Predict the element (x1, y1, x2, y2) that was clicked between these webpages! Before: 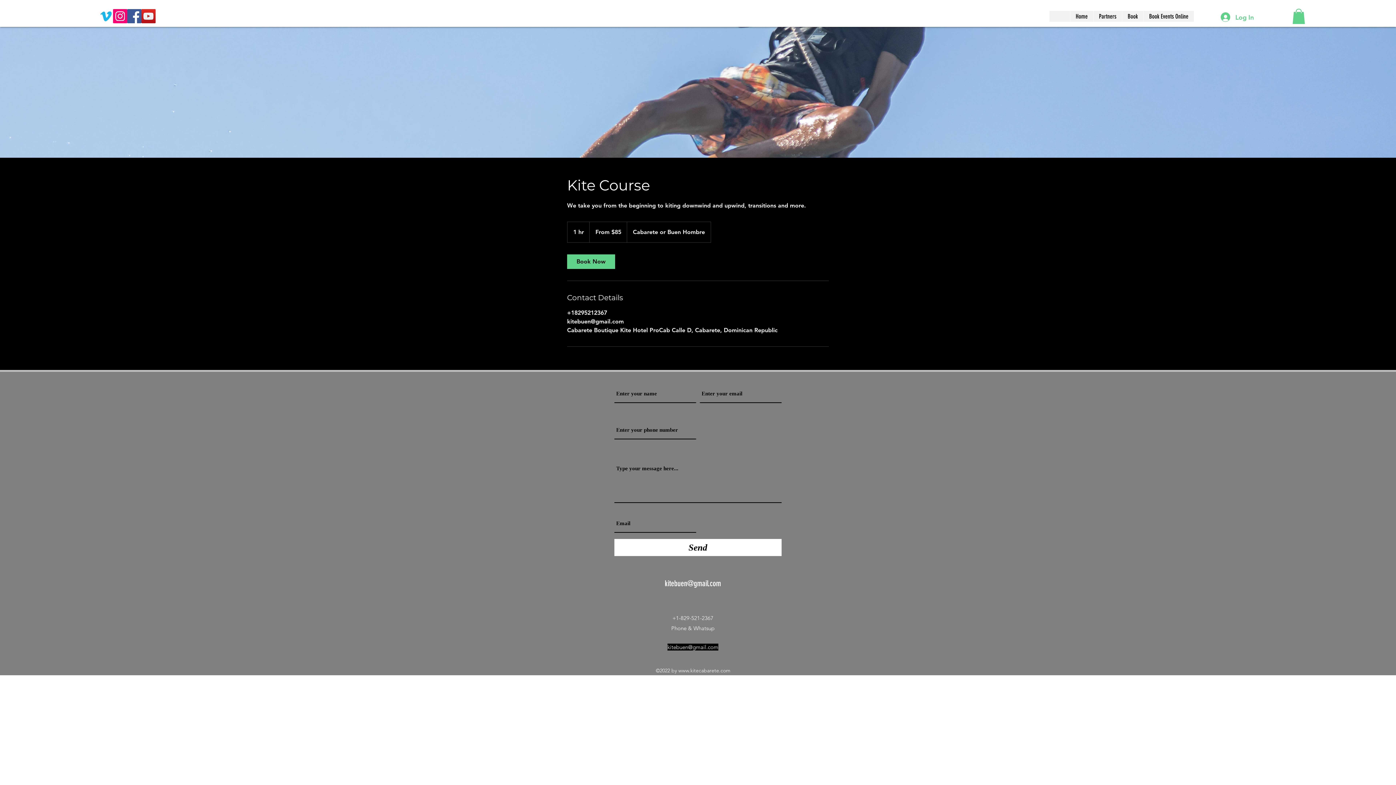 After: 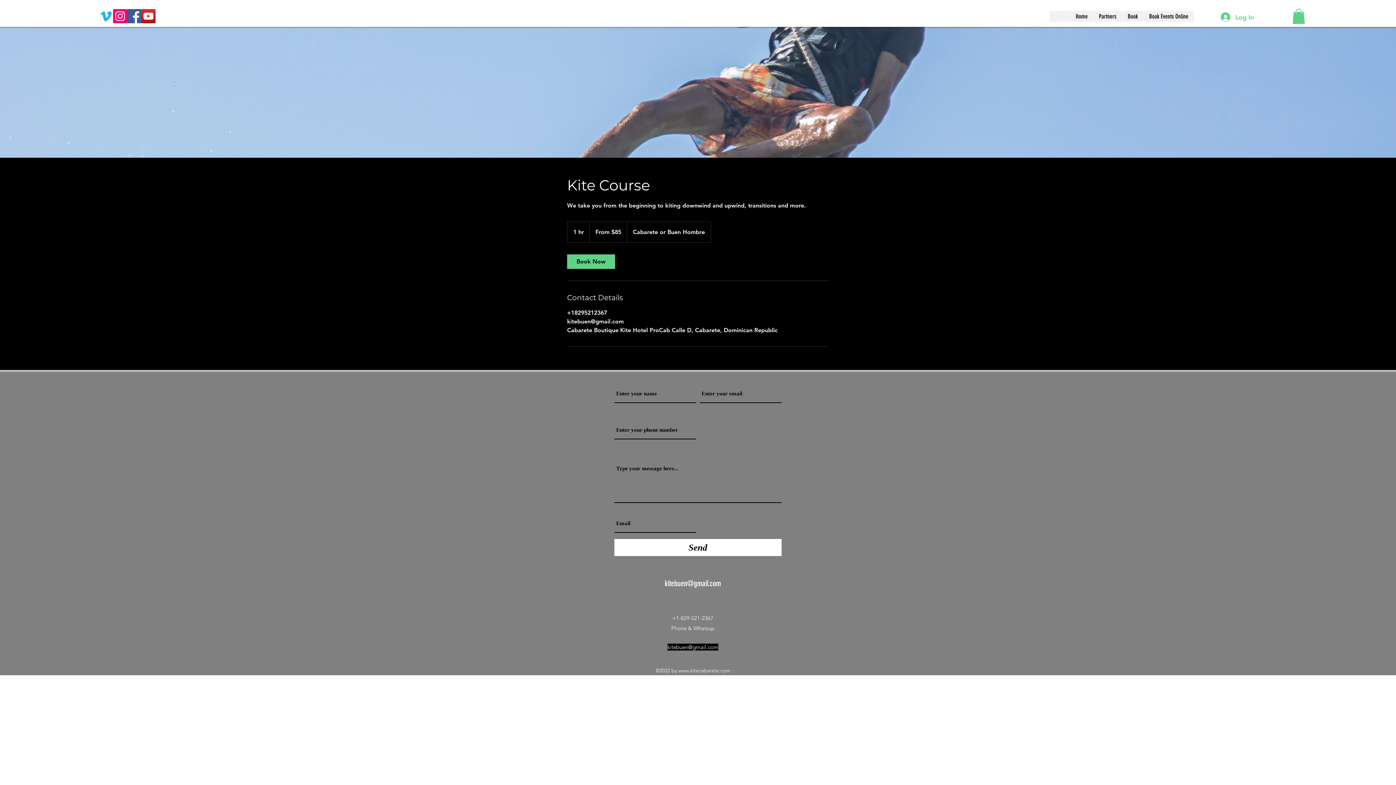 Action: bbox: (1292, 8, 1305, 23)